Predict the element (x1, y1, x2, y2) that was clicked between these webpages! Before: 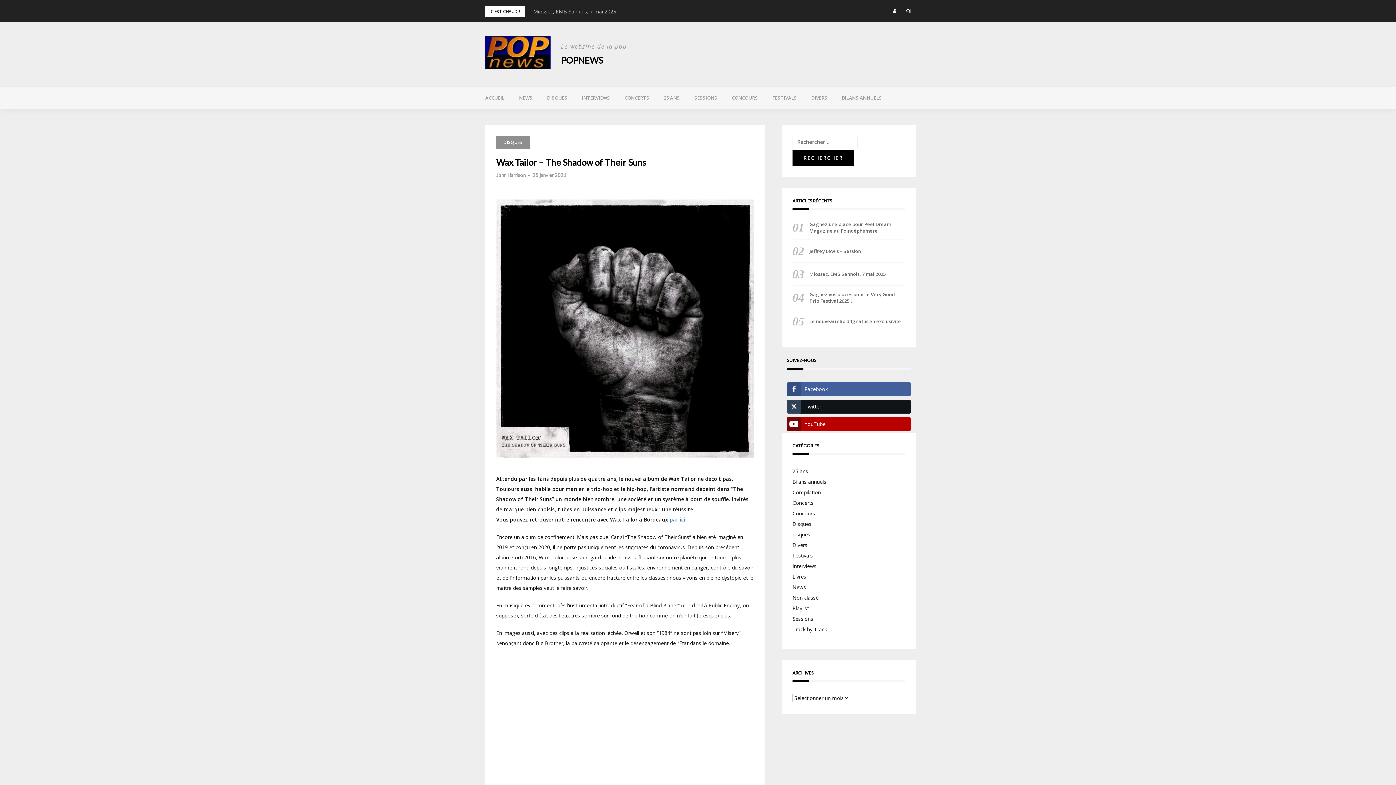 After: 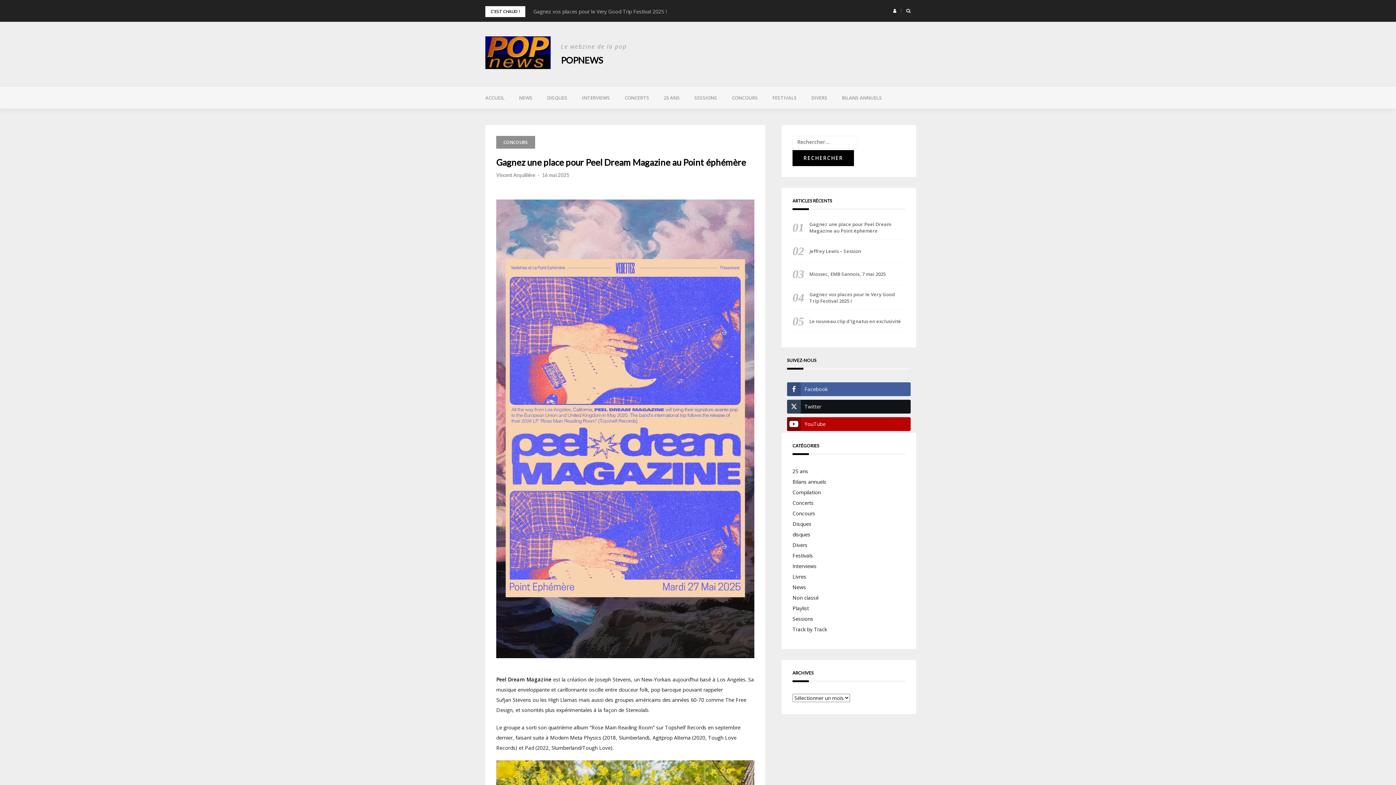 Action: bbox: (809, 221, 905, 234) label: Gagnez une place pour Peel Dream Magazine au Point éphémère